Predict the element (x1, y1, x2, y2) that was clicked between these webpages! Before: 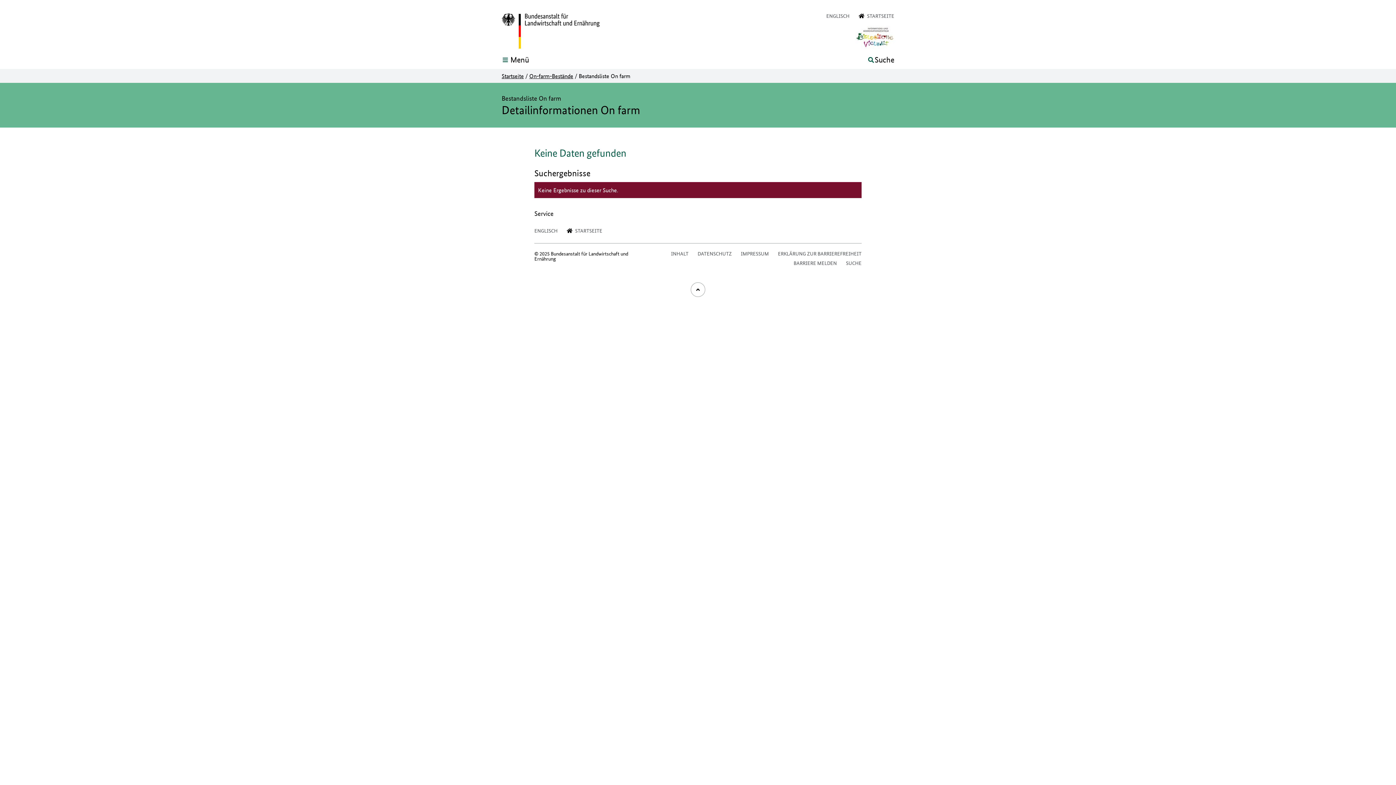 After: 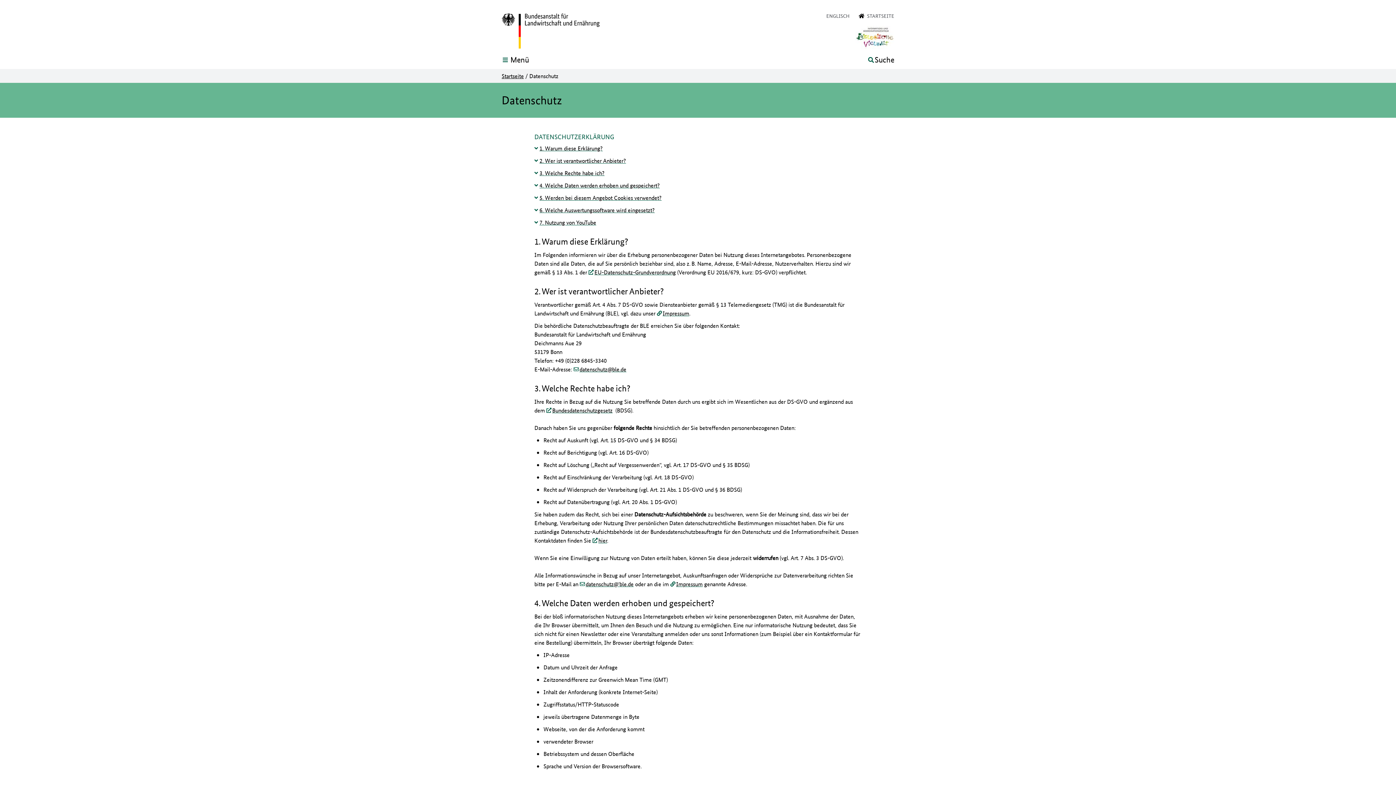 Action: label: DATENSCHUTZ bbox: (697, 249, 732, 257)